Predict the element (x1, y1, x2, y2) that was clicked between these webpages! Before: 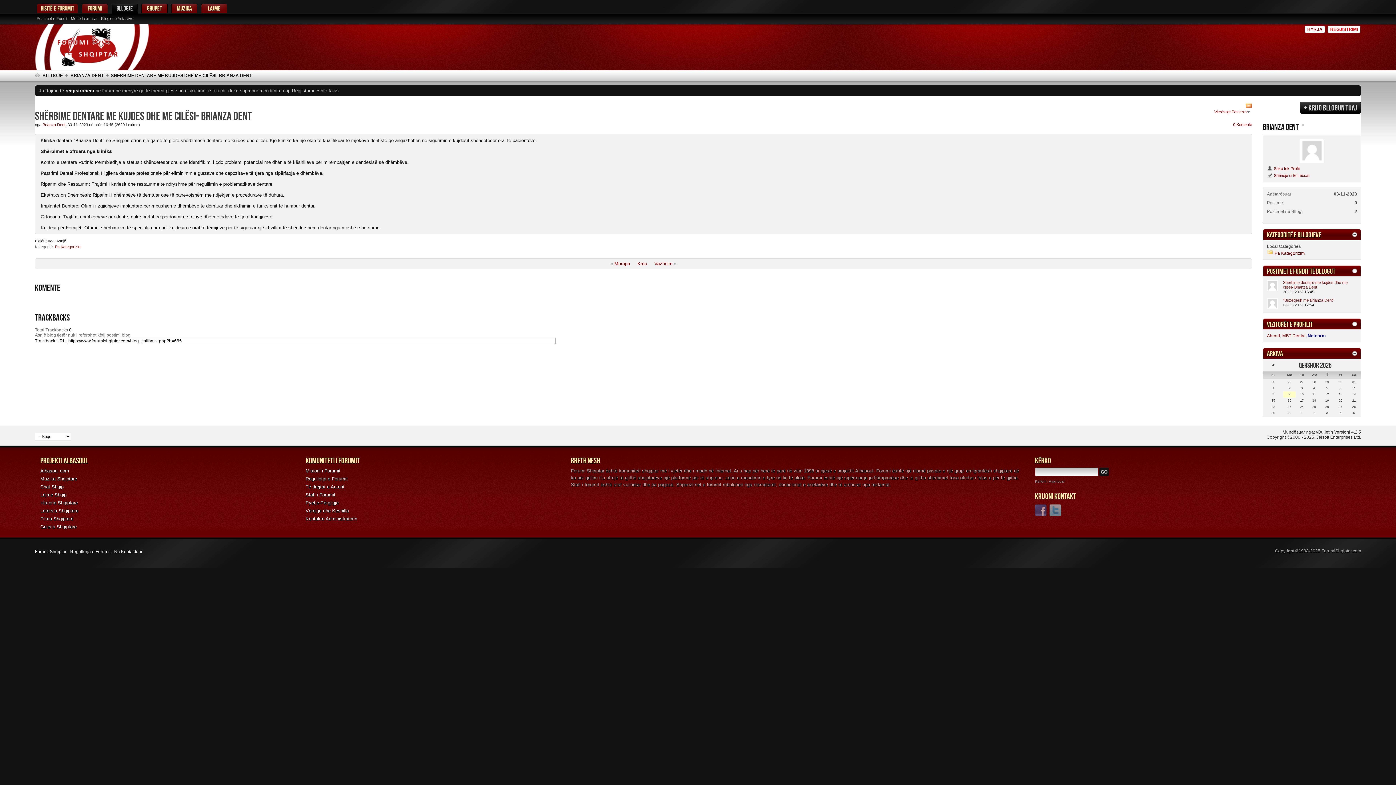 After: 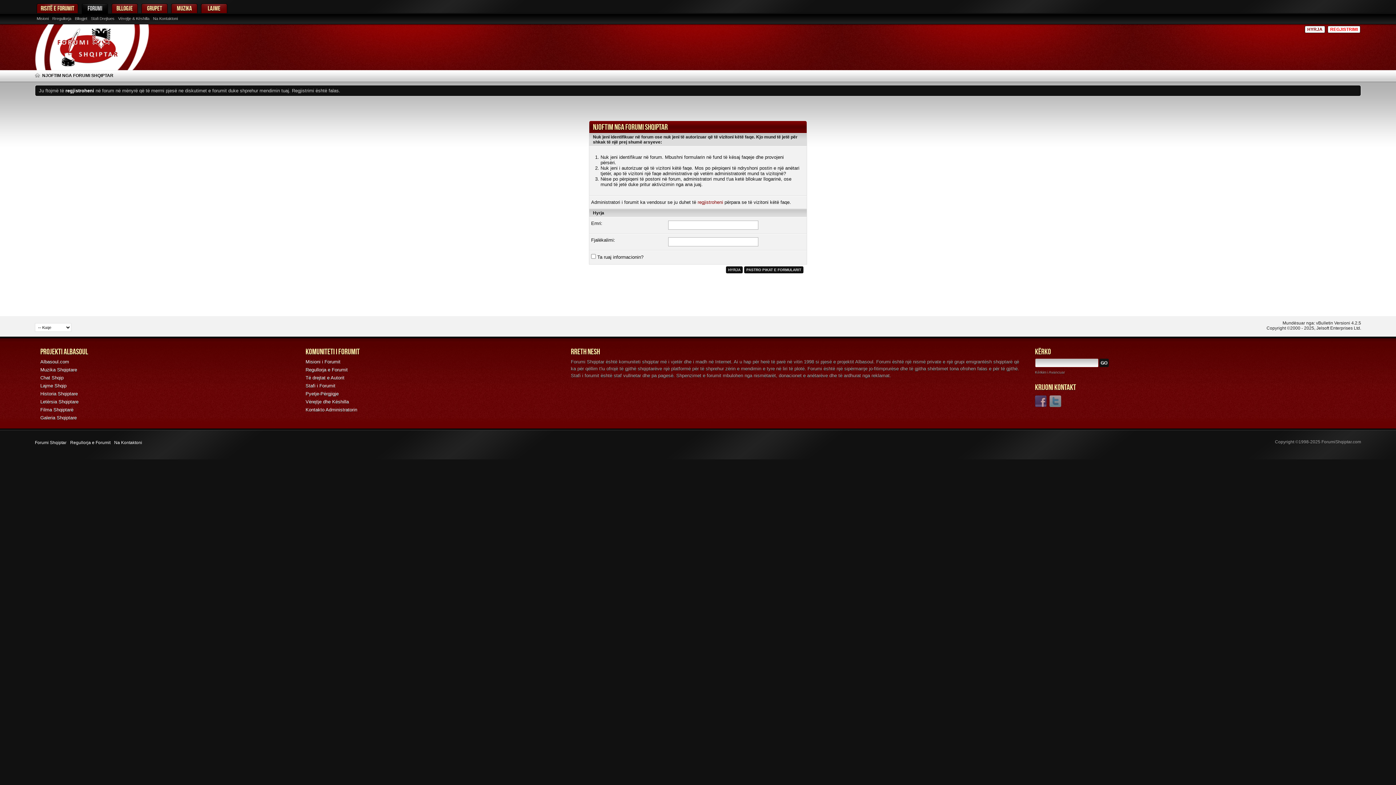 Action: label: Ahead bbox: (1267, 333, 1280, 338)